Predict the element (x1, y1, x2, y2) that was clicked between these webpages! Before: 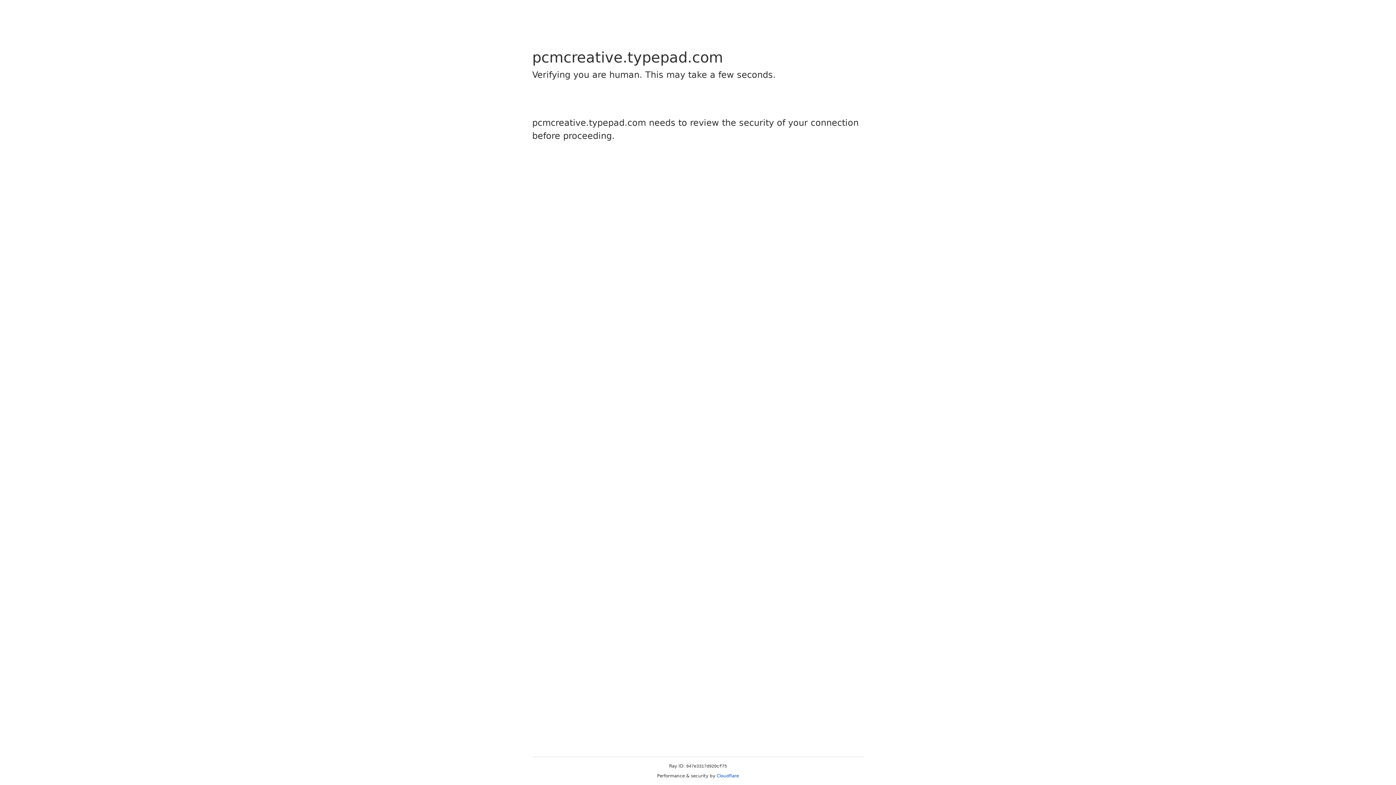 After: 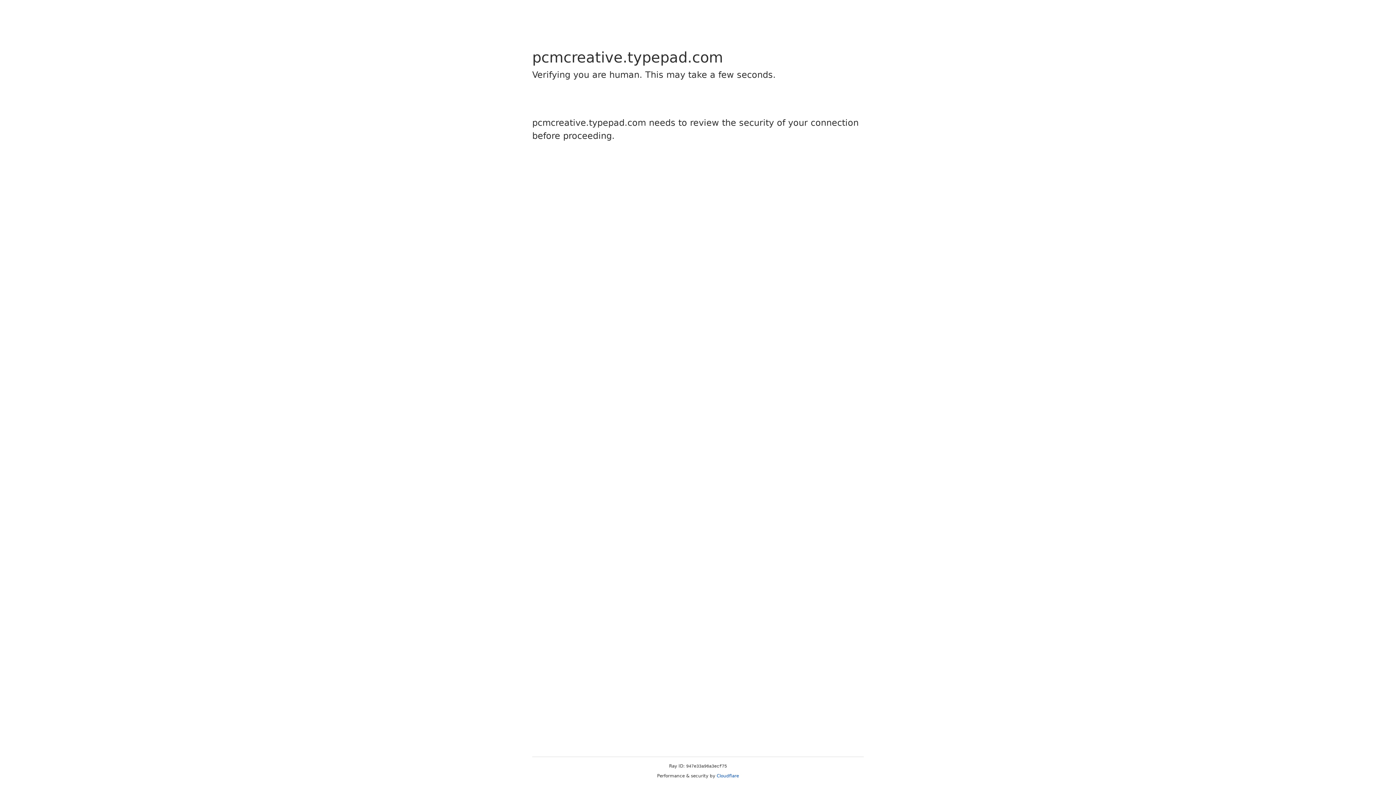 Action: bbox: (716, 773, 739, 778) label: Cloudflare